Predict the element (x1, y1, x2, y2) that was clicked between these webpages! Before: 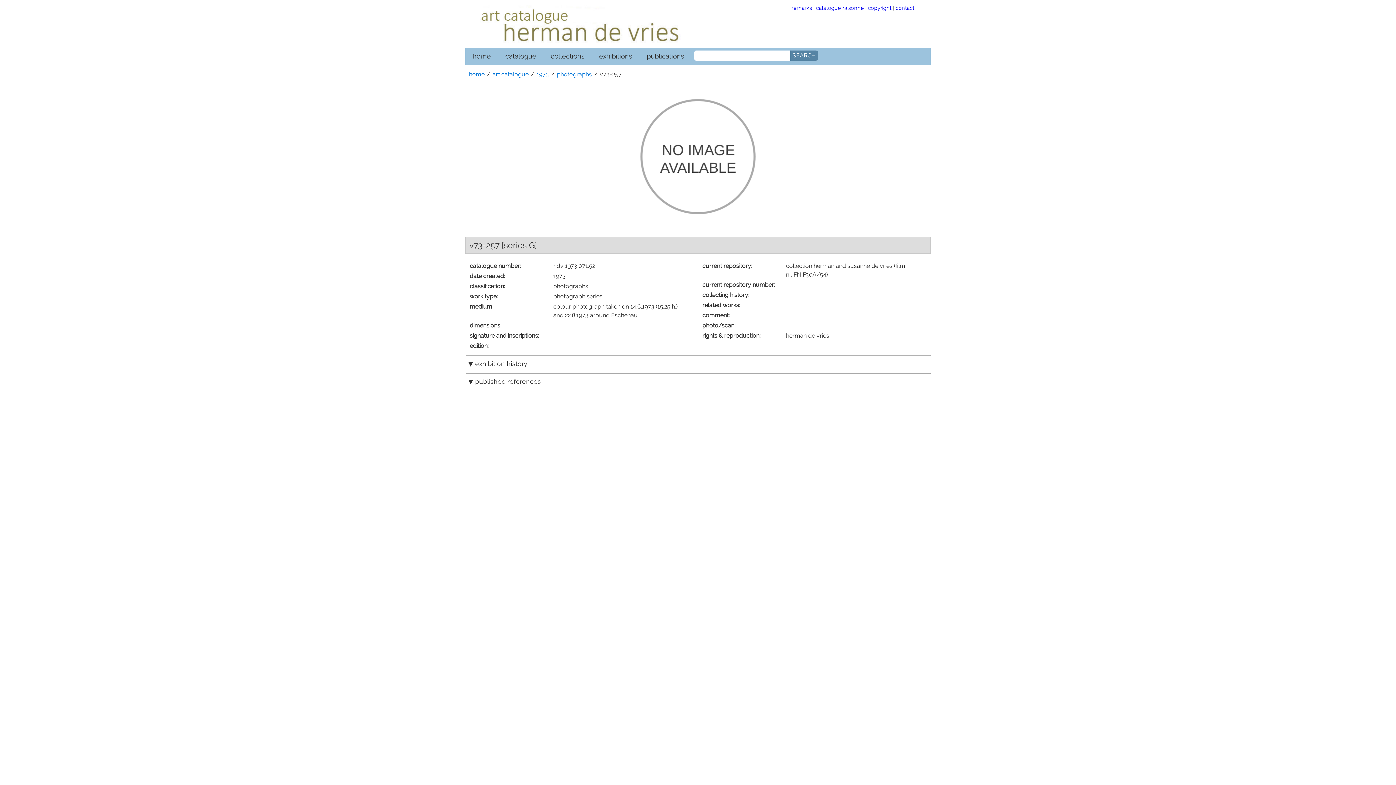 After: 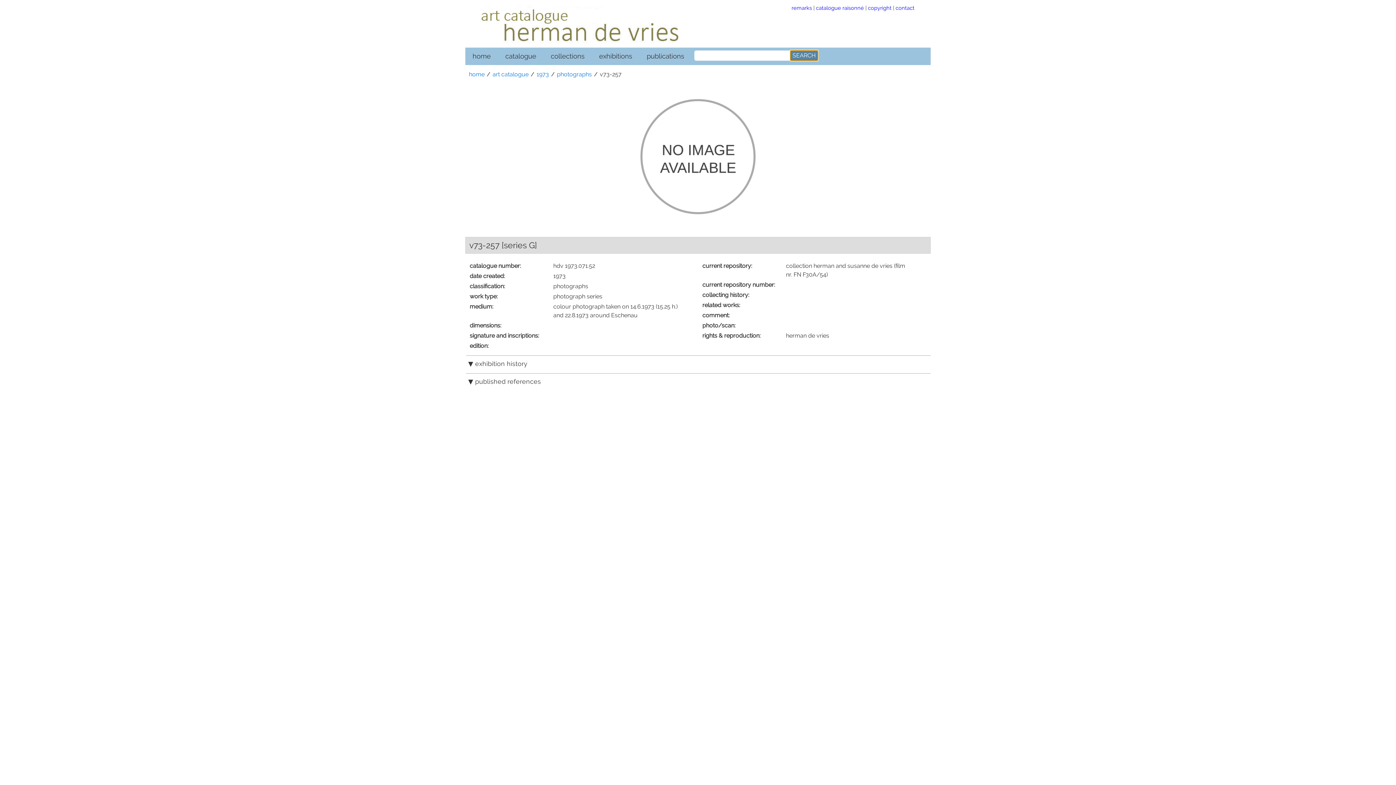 Action: bbox: (790, 50, 818, 60) label: SEARCH